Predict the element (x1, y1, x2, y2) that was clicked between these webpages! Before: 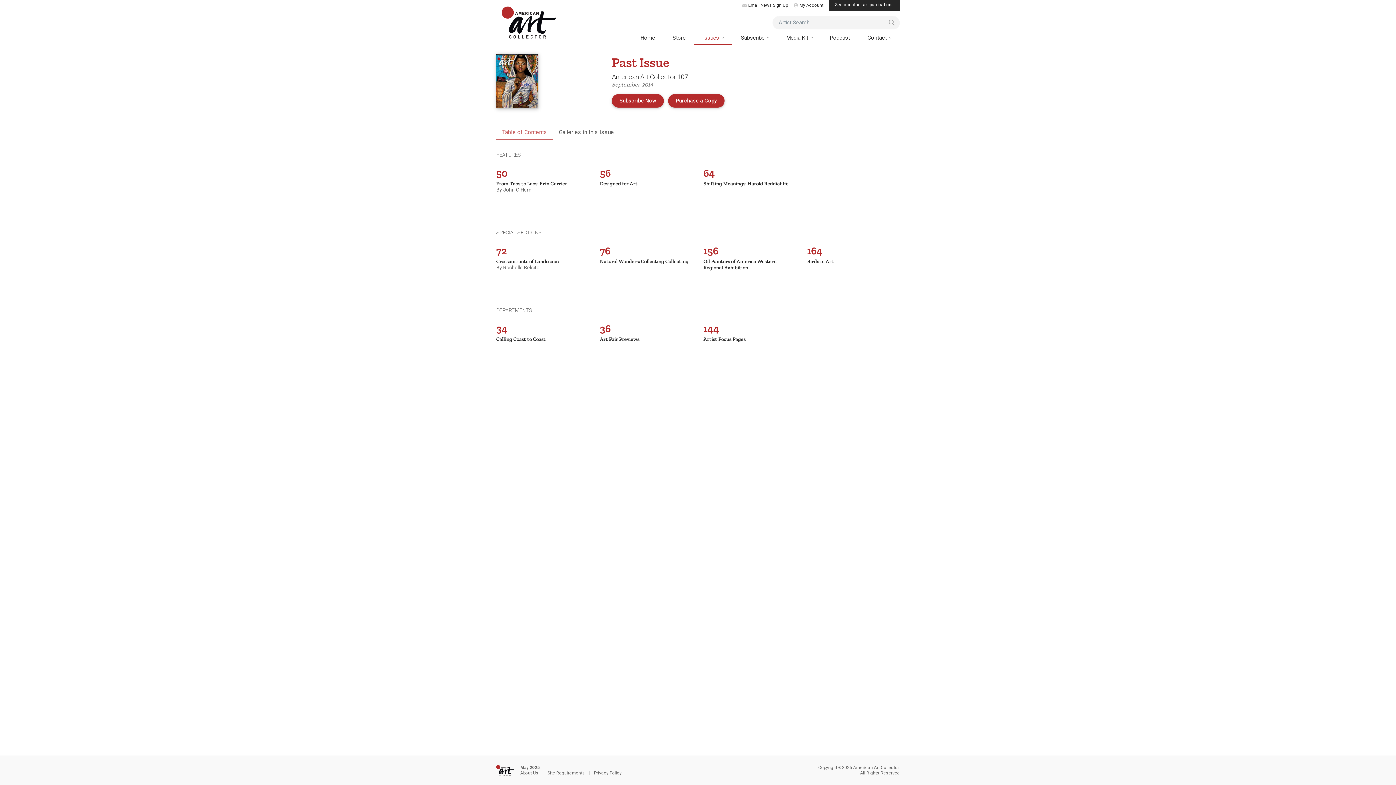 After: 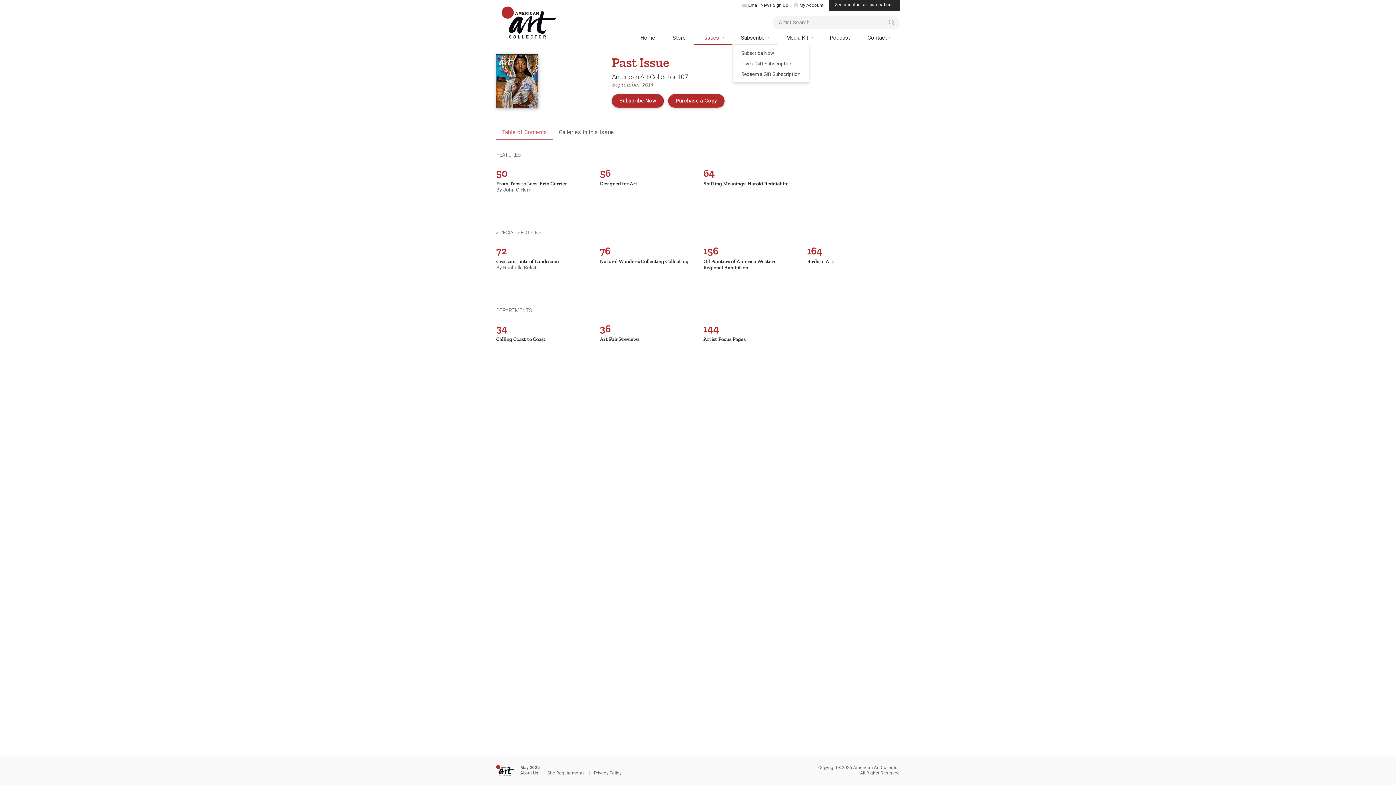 Action: bbox: (732, 31, 777, 44) label: Subscribe 